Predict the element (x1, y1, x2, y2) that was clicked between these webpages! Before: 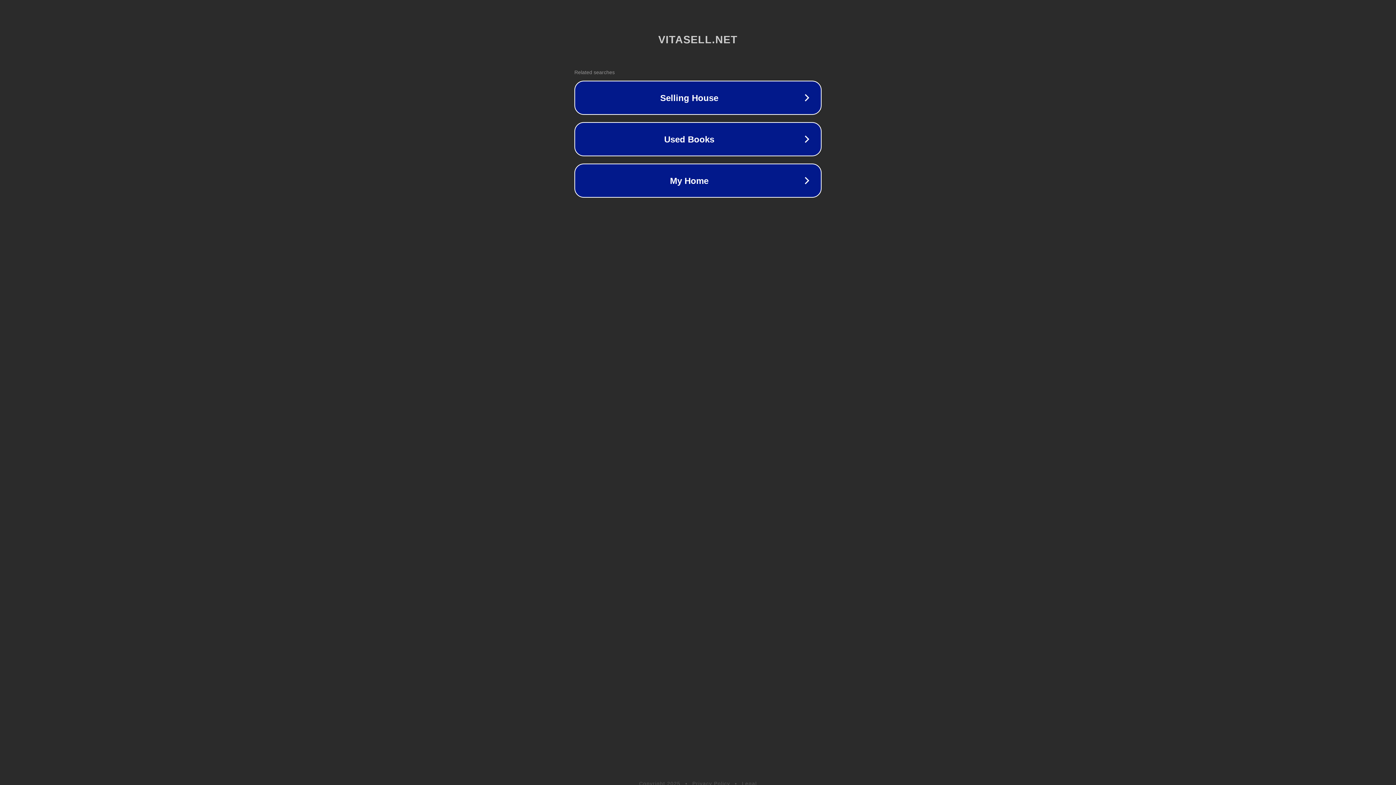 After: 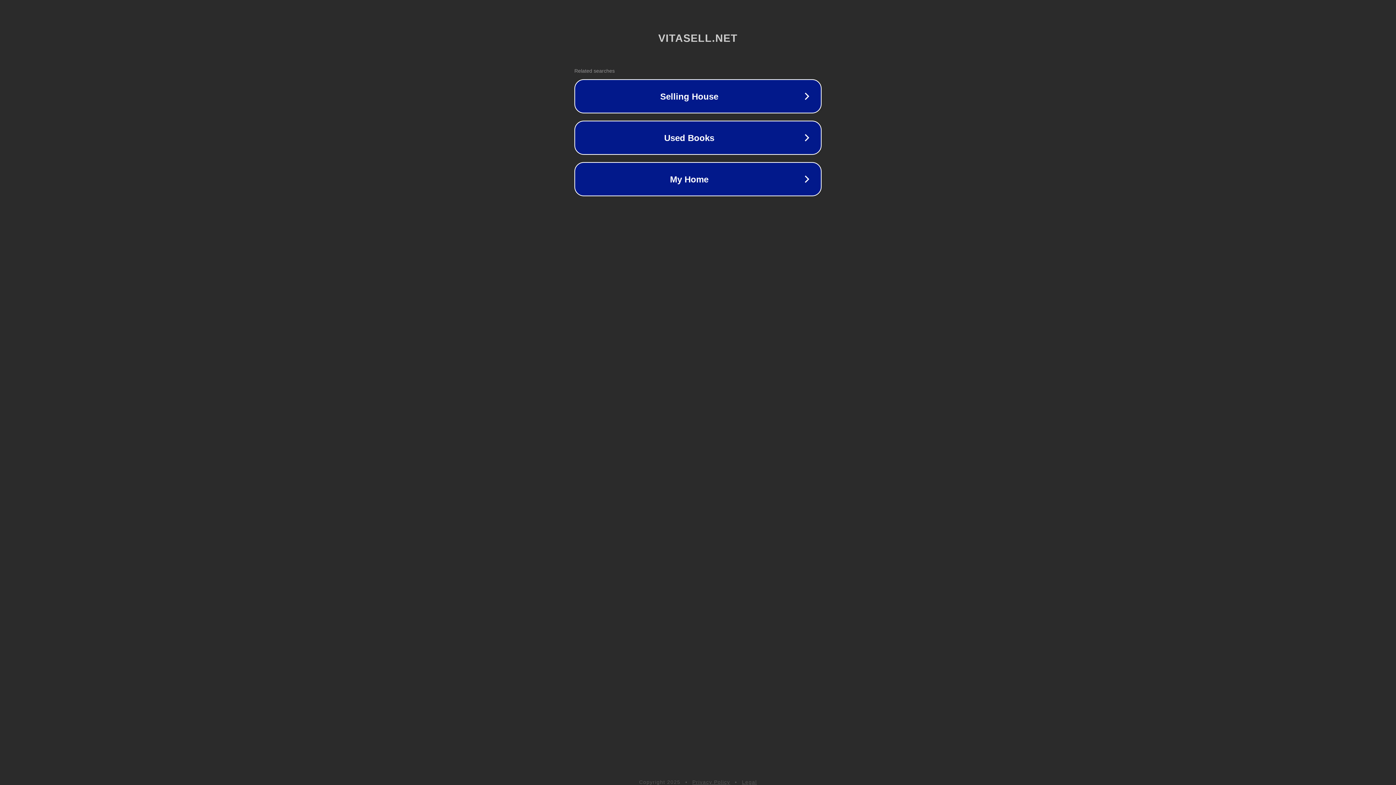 Action: label: Privacy Policy bbox: (692, 781, 730, 786)